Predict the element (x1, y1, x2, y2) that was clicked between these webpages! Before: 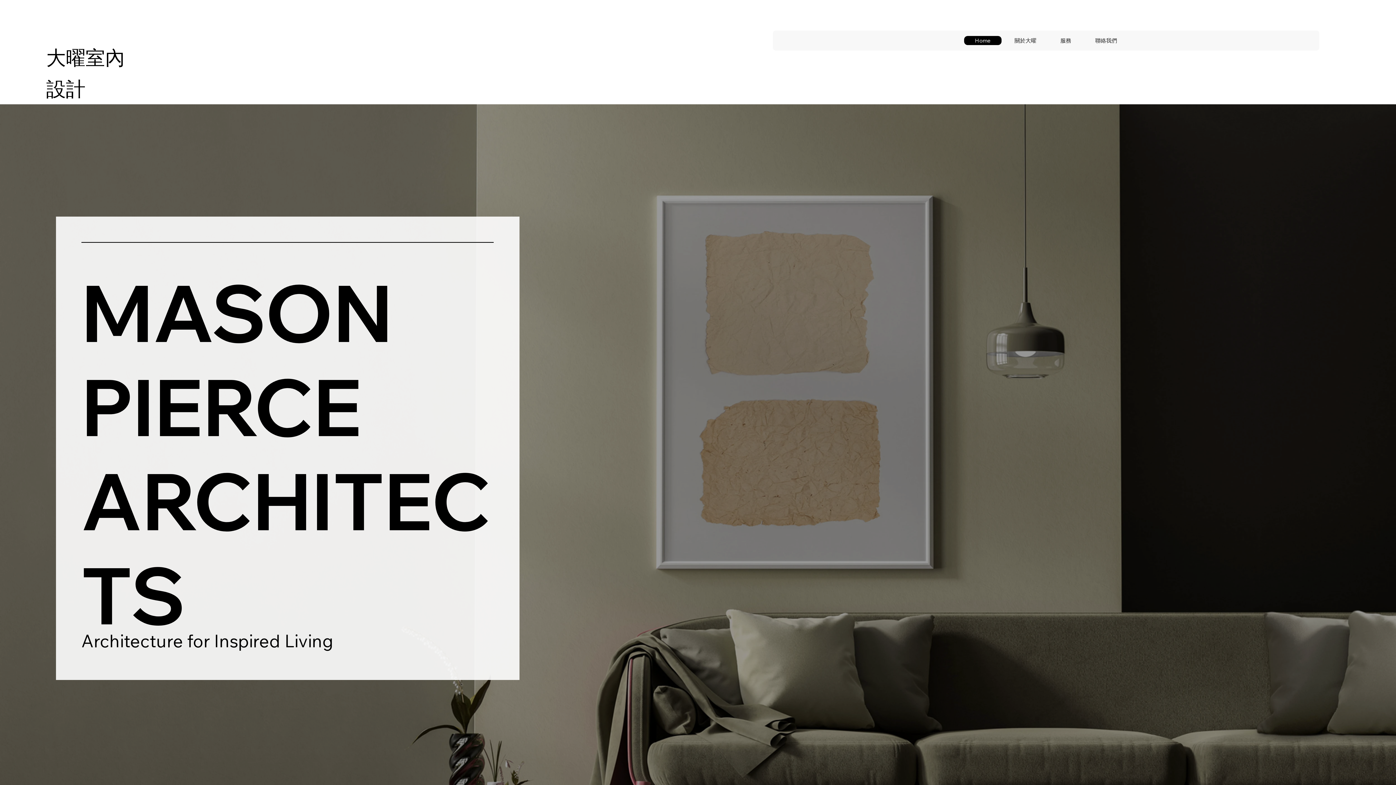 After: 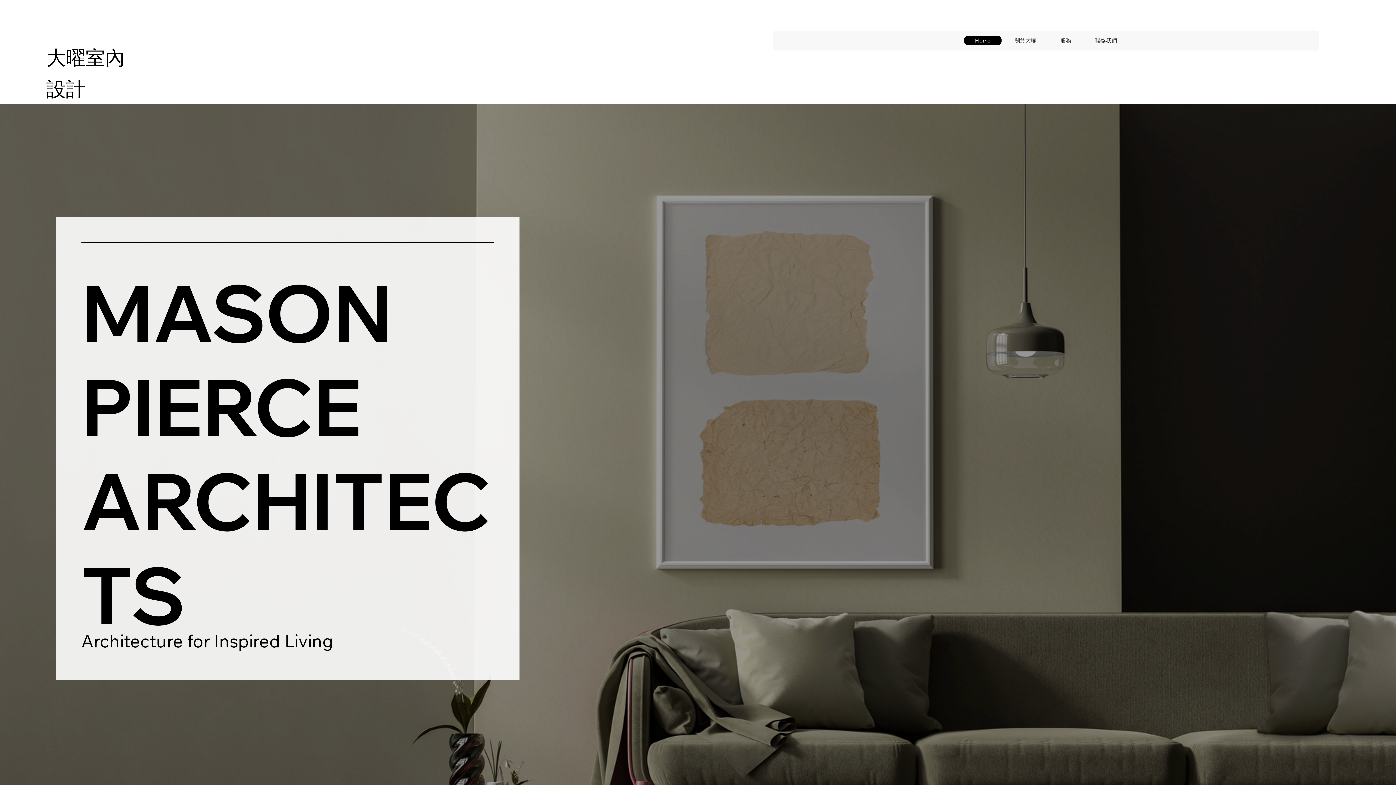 Action: label: 服務 bbox: (1049, 35, 1082, 44)